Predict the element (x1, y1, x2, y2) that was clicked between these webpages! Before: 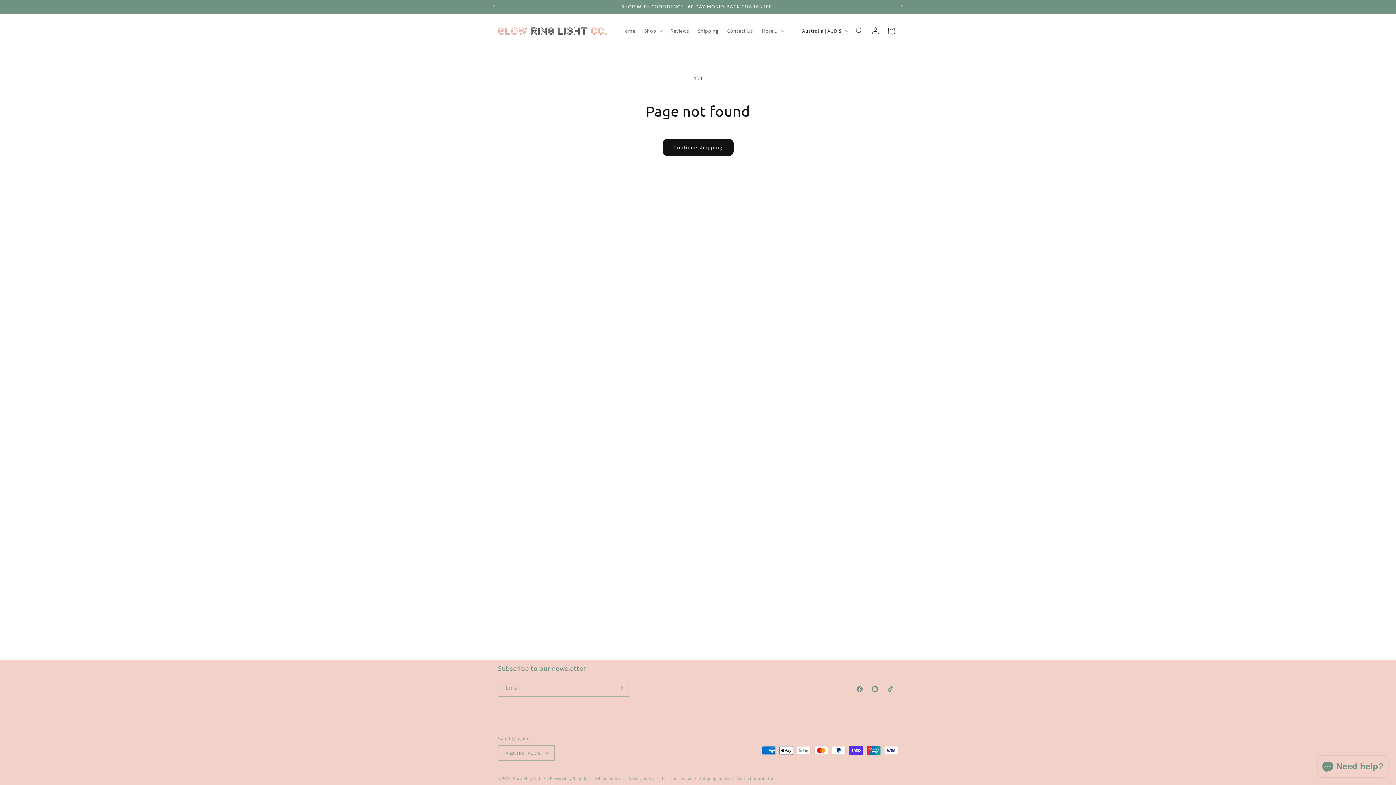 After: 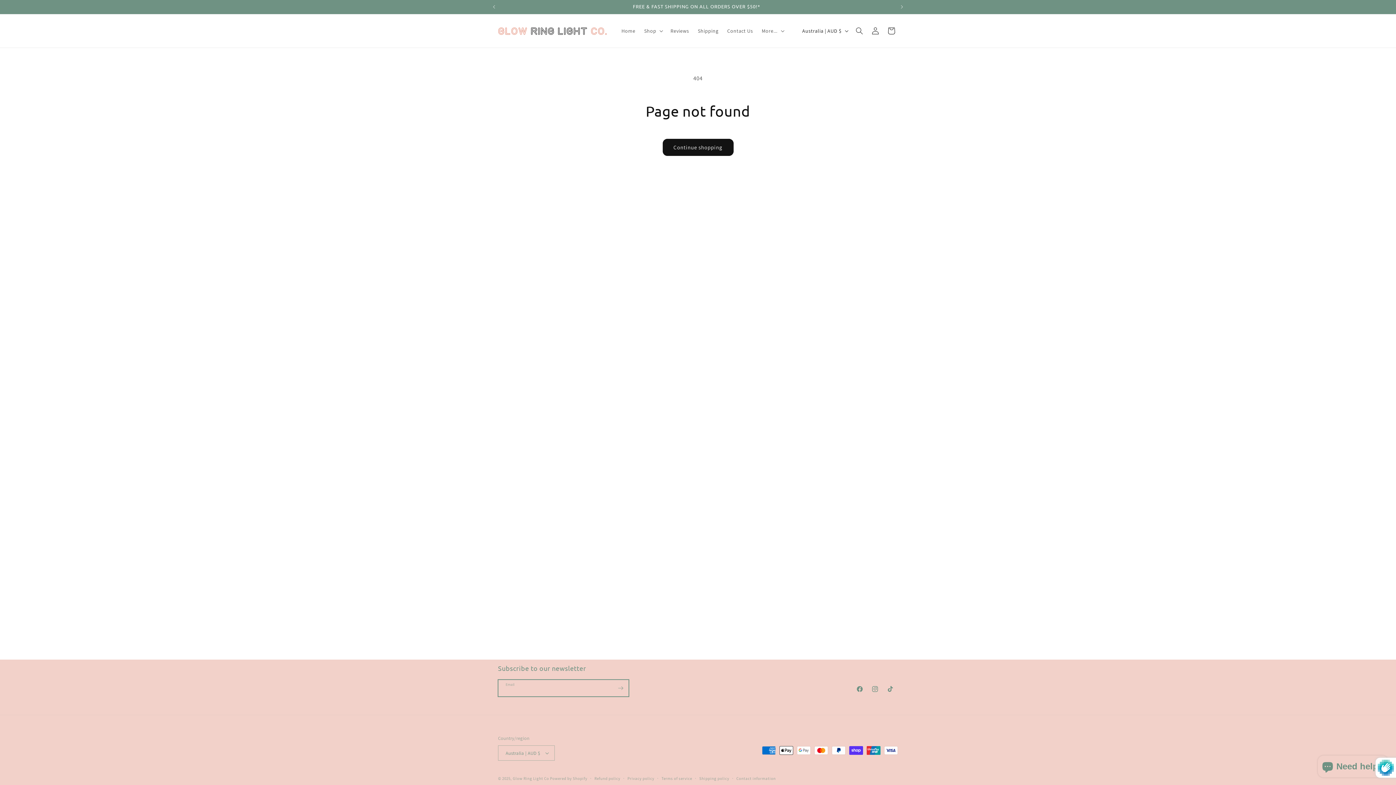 Action: bbox: (612, 680, 628, 697) label: Subscribe